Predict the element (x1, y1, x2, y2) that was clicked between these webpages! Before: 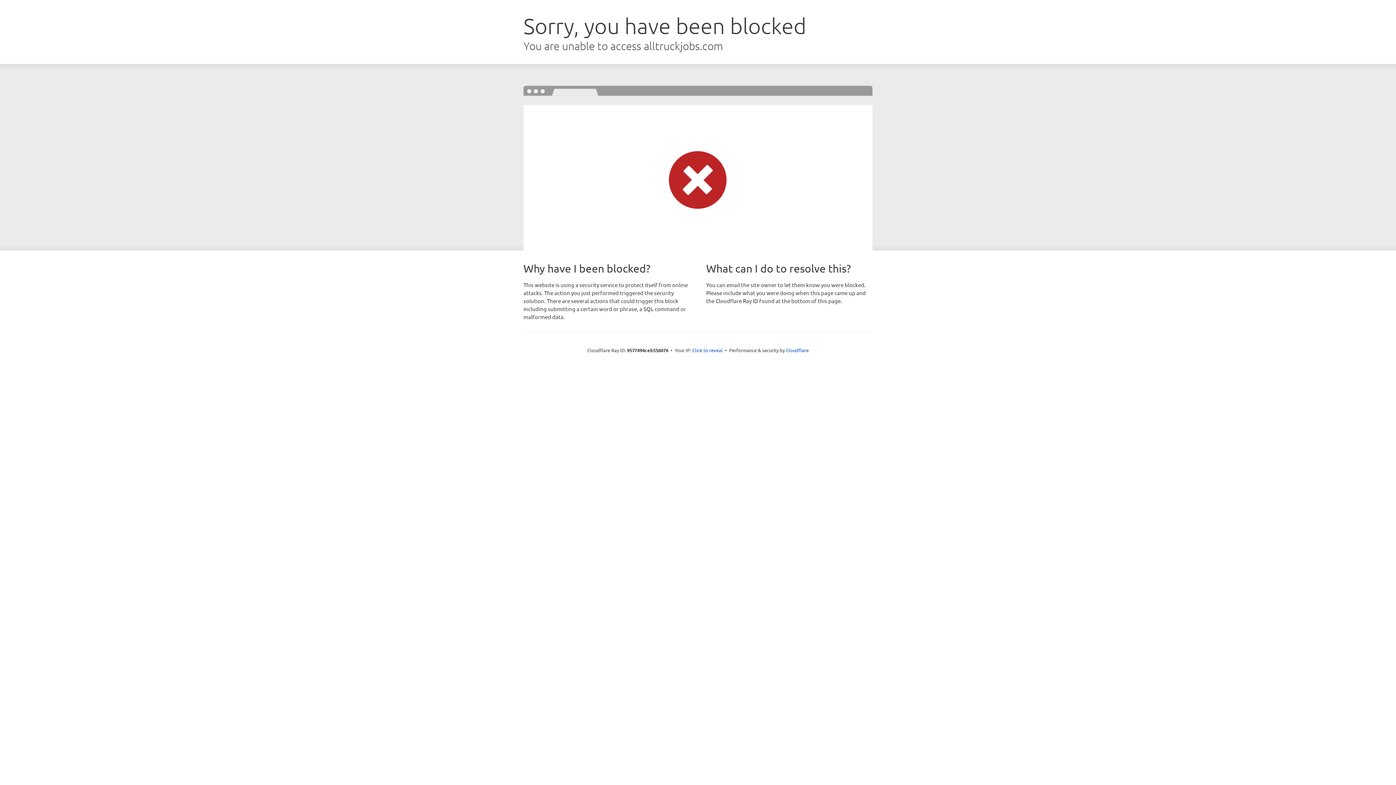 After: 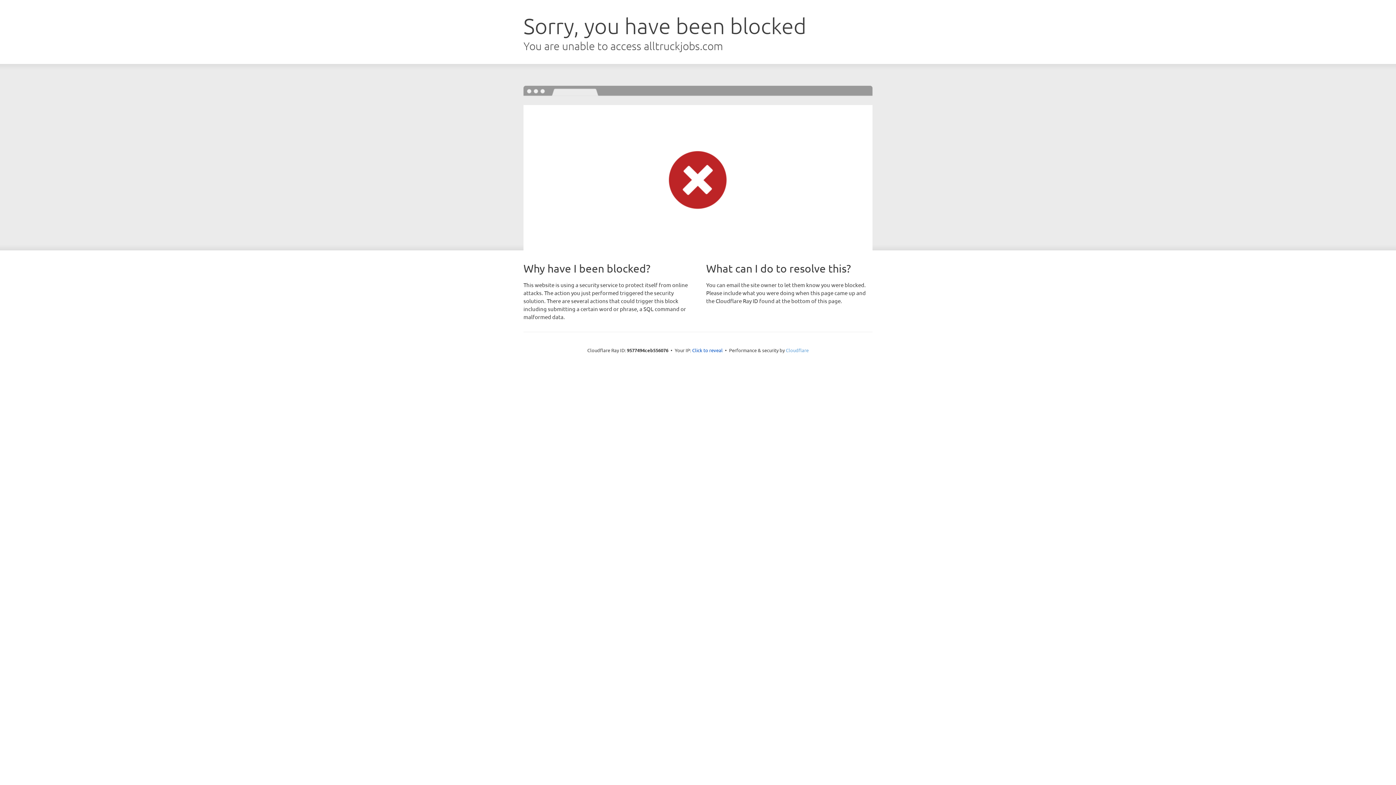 Action: bbox: (786, 347, 808, 353) label: Cloudflare